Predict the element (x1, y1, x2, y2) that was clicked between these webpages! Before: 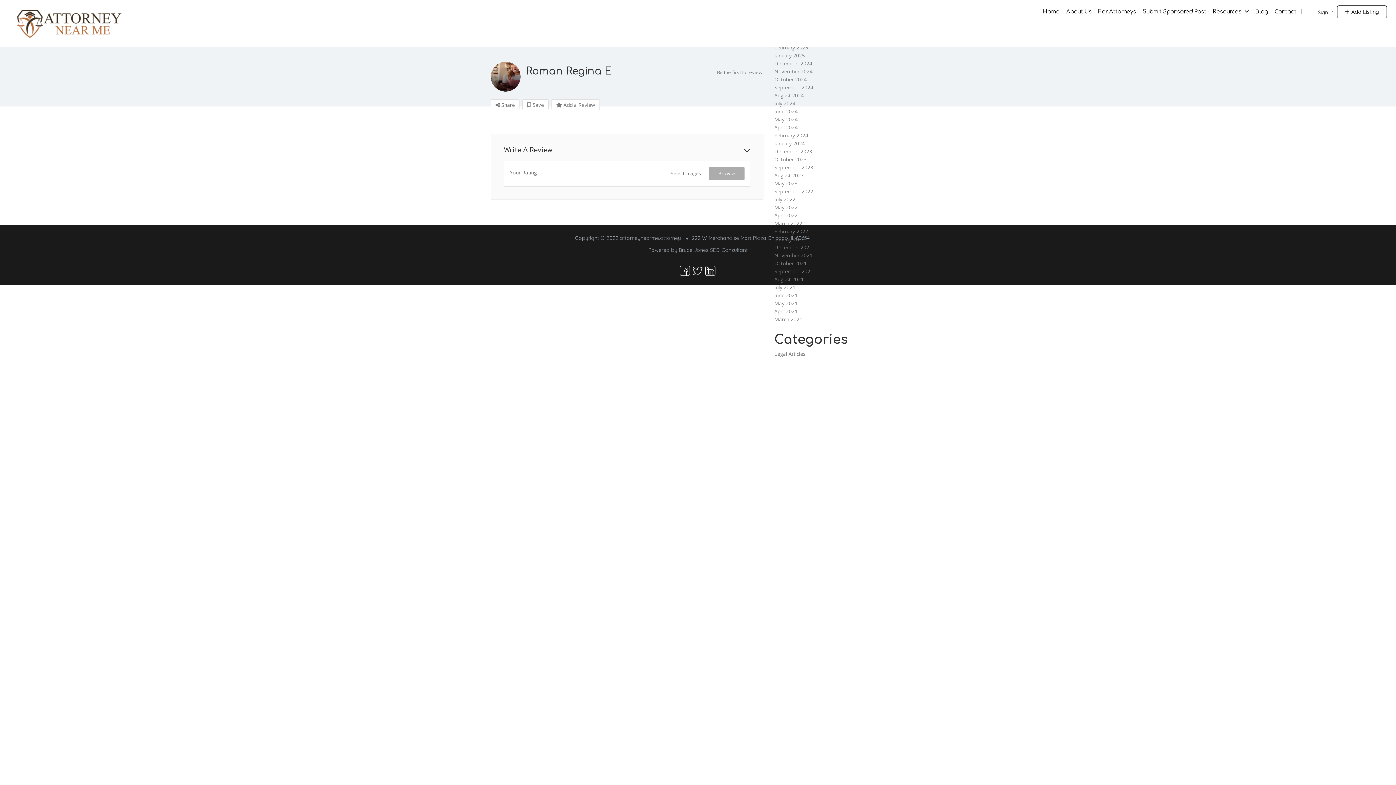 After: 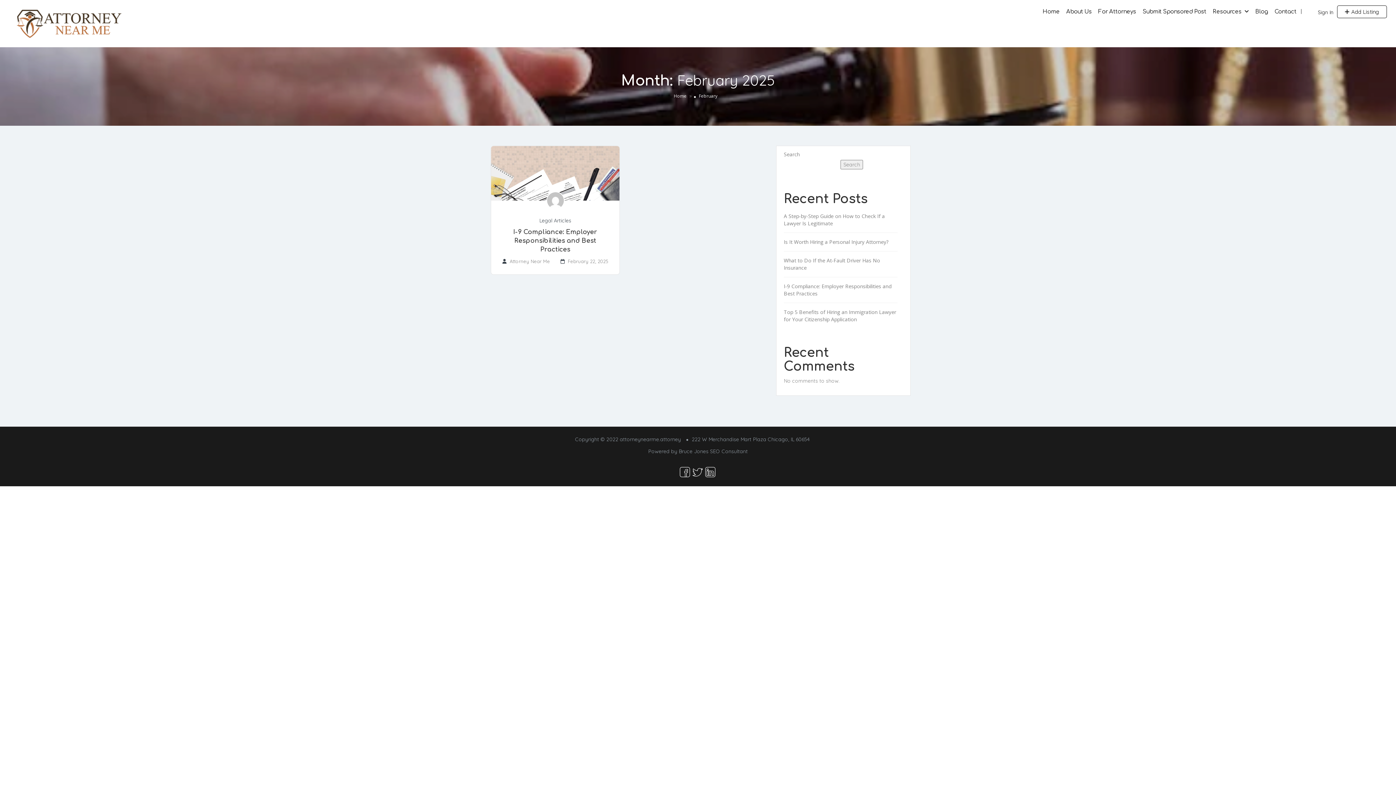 Action: bbox: (774, 44, 808, 52) label: February 2025